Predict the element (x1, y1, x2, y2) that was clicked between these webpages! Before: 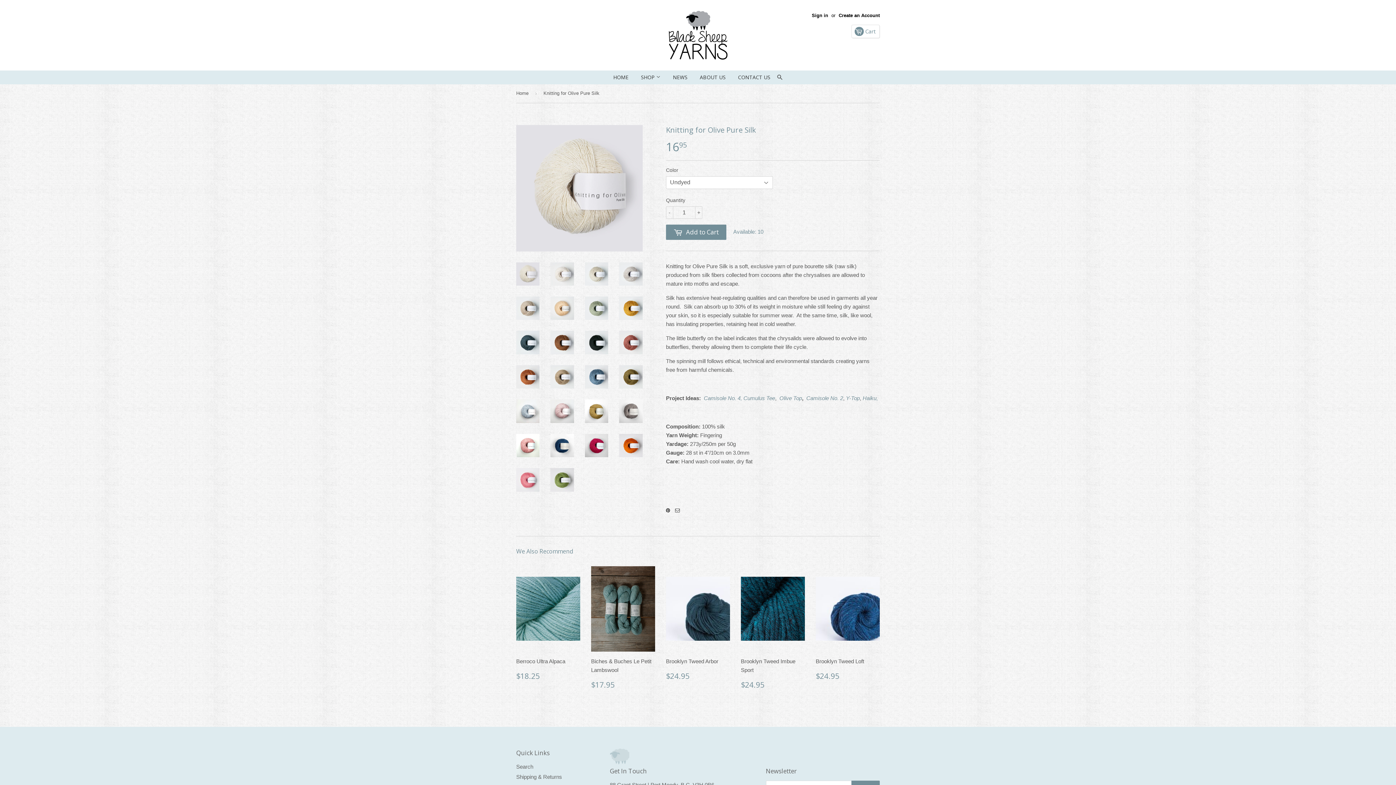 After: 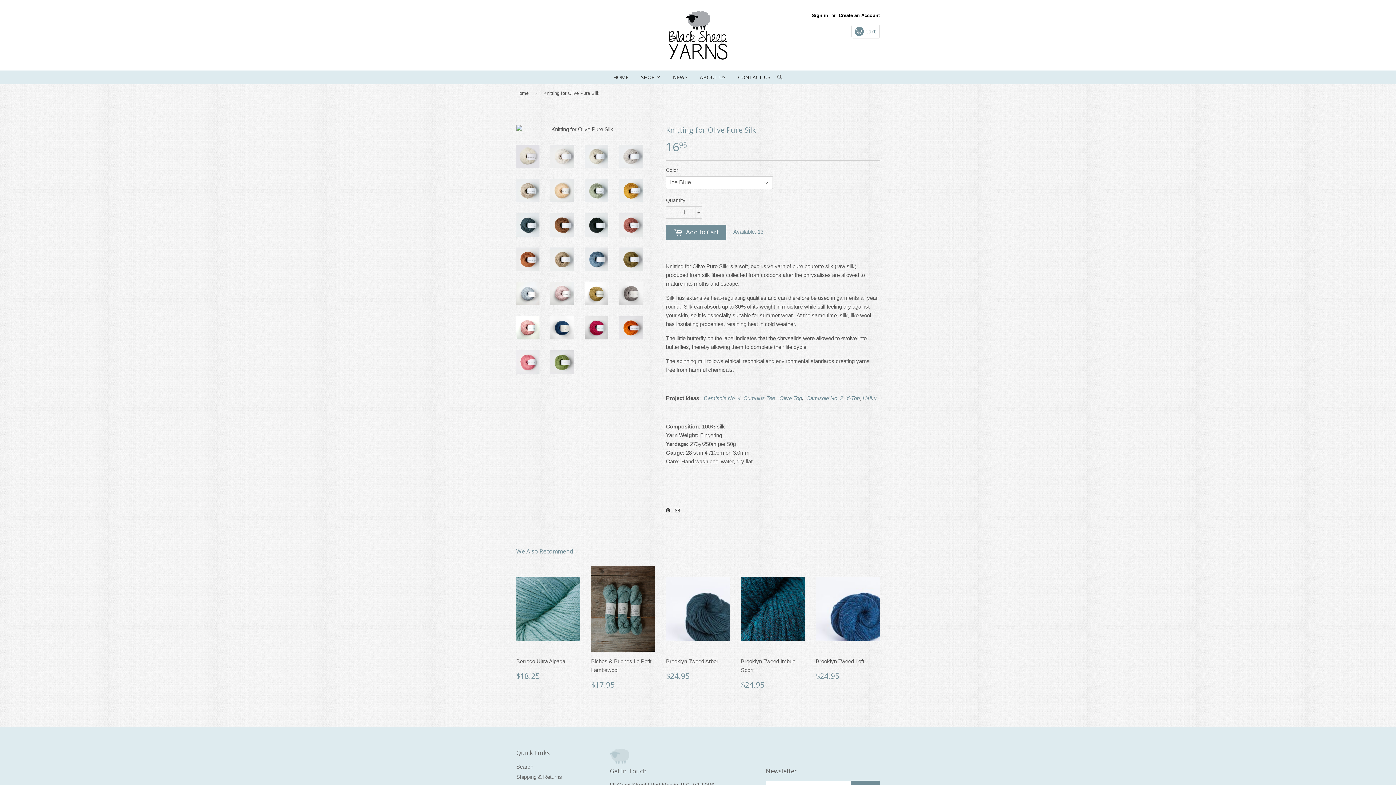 Action: bbox: (516, 399, 539, 423)